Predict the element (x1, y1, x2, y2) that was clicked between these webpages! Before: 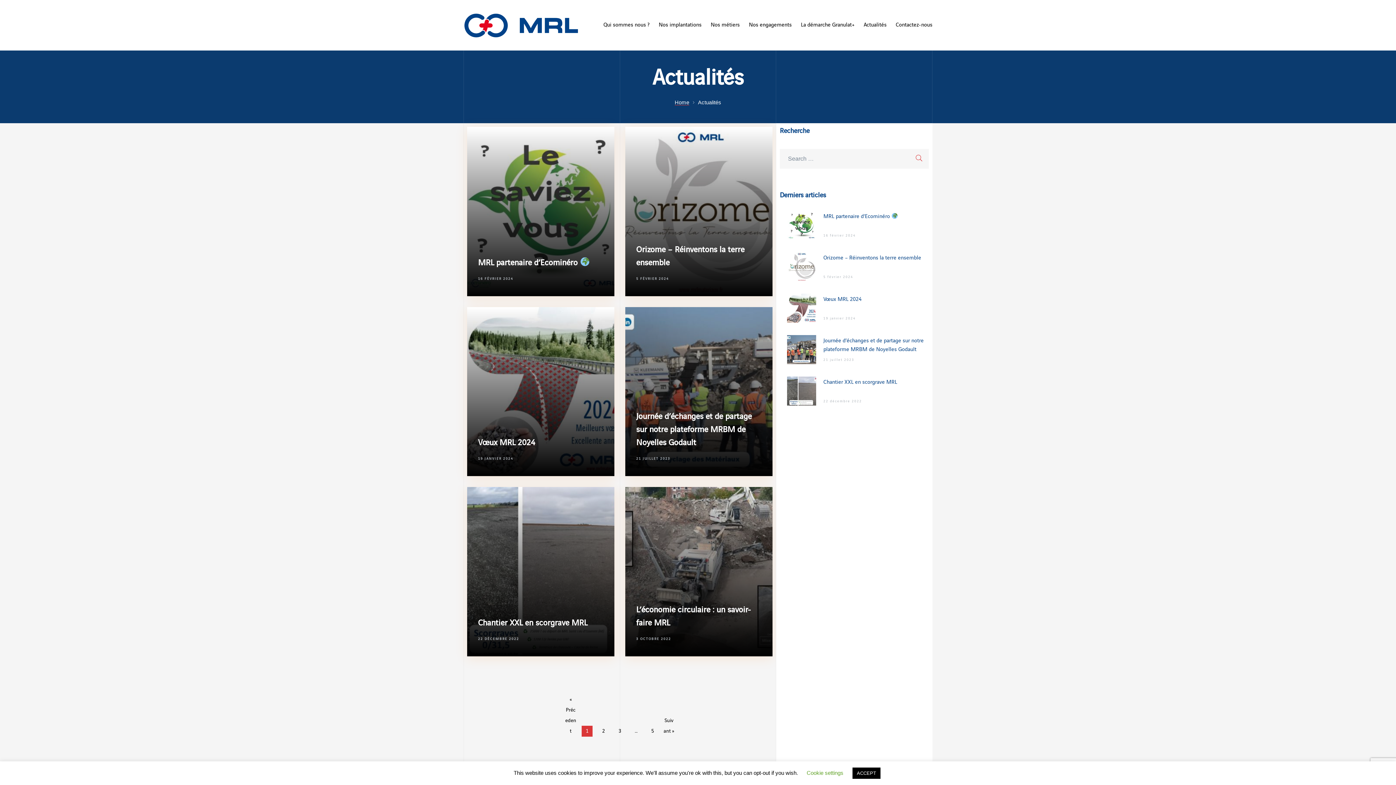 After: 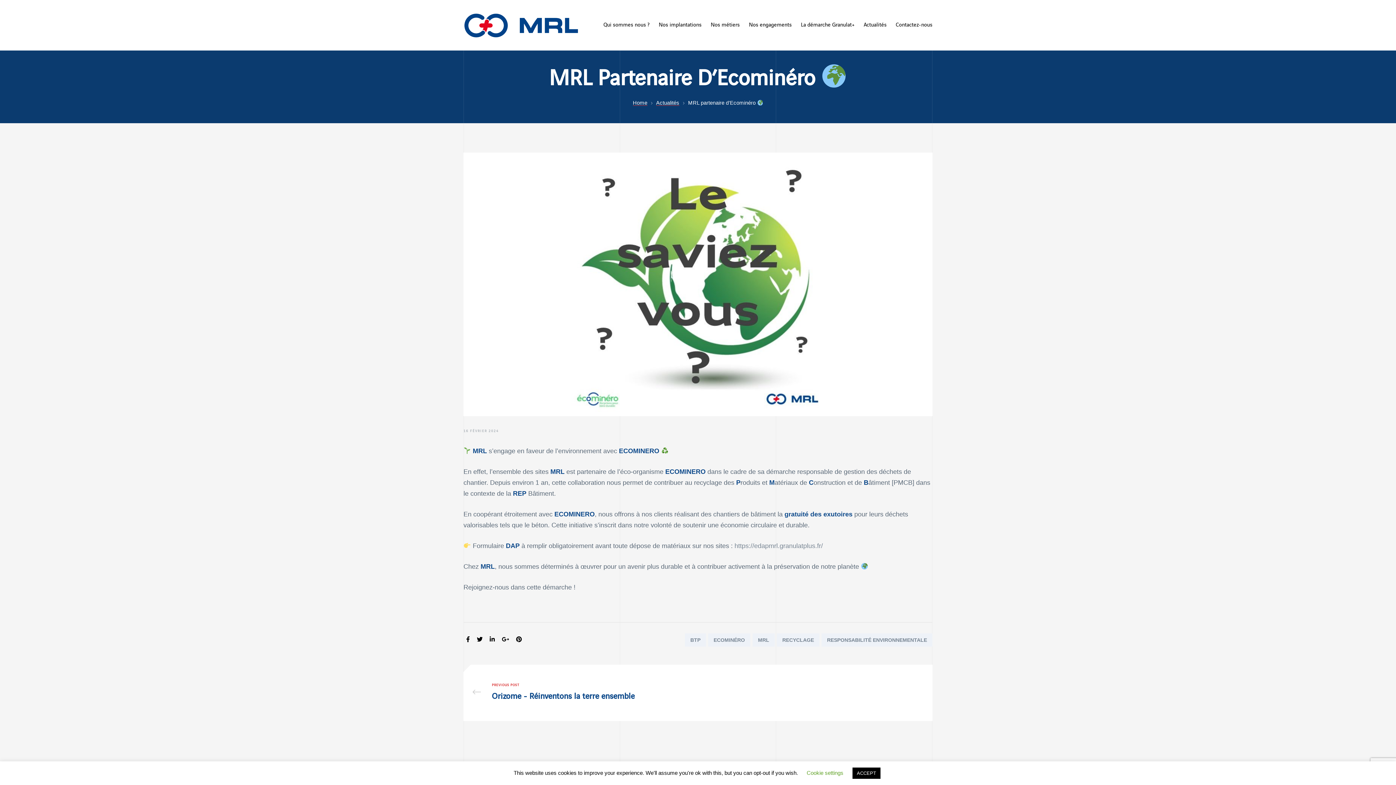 Action: label: MRL partenaire d’Ecominéro  bbox: (478, 258, 589, 267)